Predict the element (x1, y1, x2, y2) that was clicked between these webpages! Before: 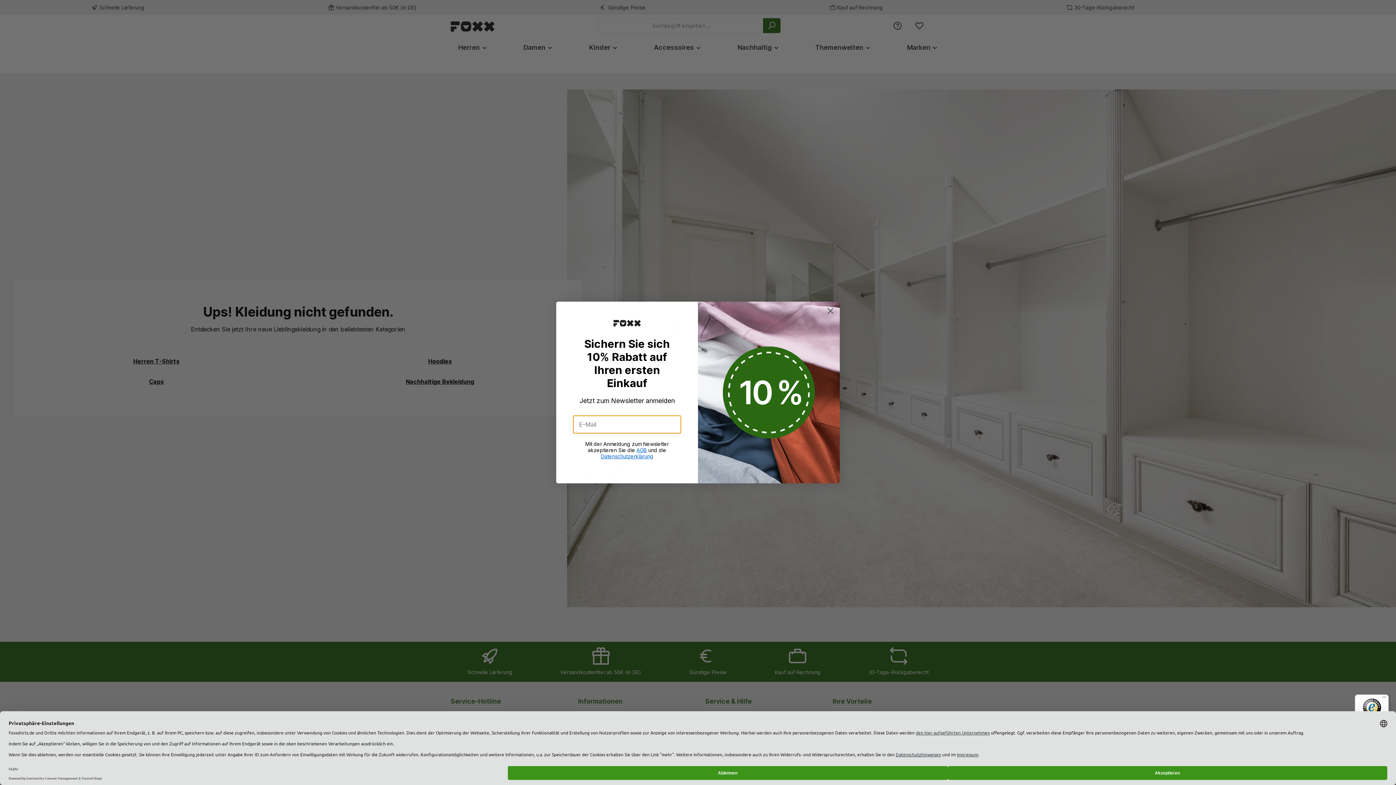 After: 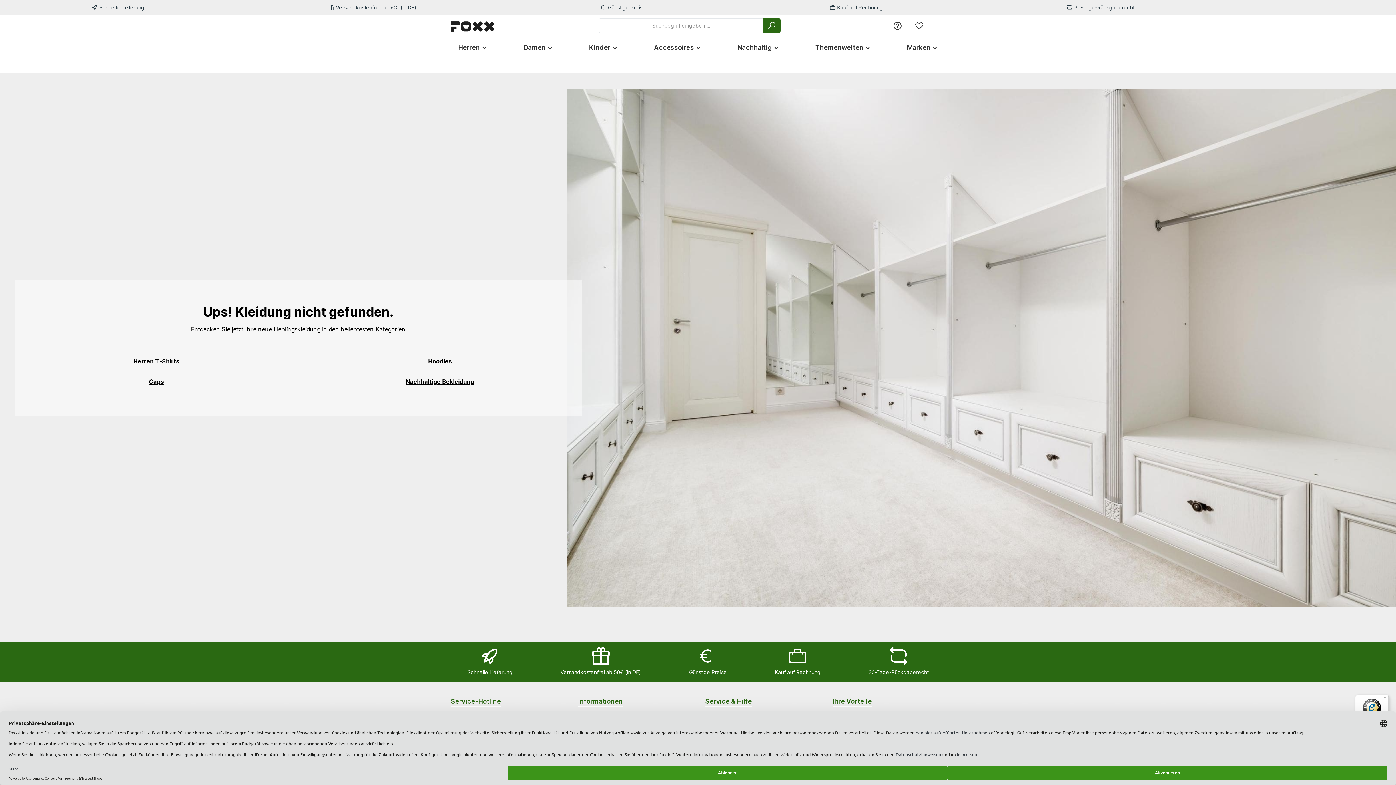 Action: bbox: (824, 324, 837, 337) label: Close dialog